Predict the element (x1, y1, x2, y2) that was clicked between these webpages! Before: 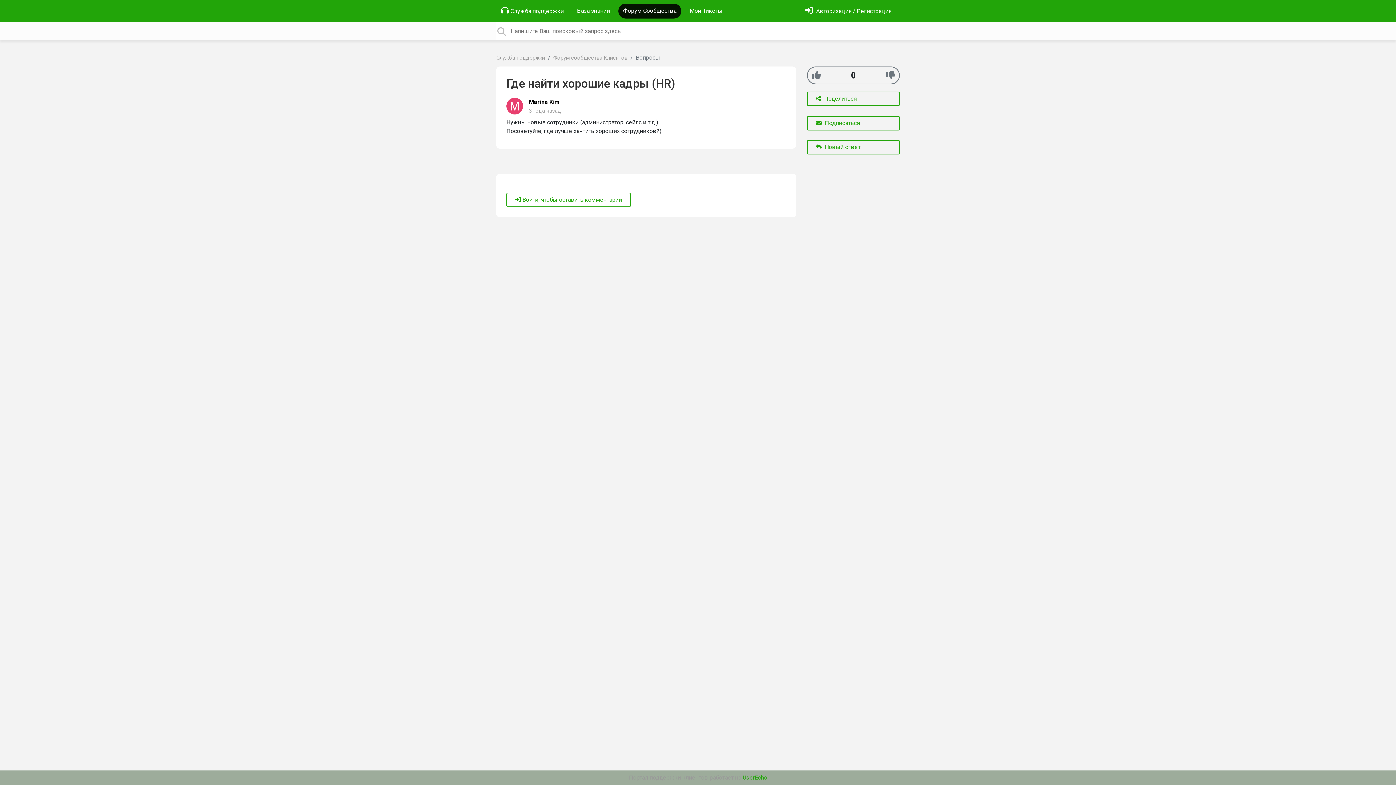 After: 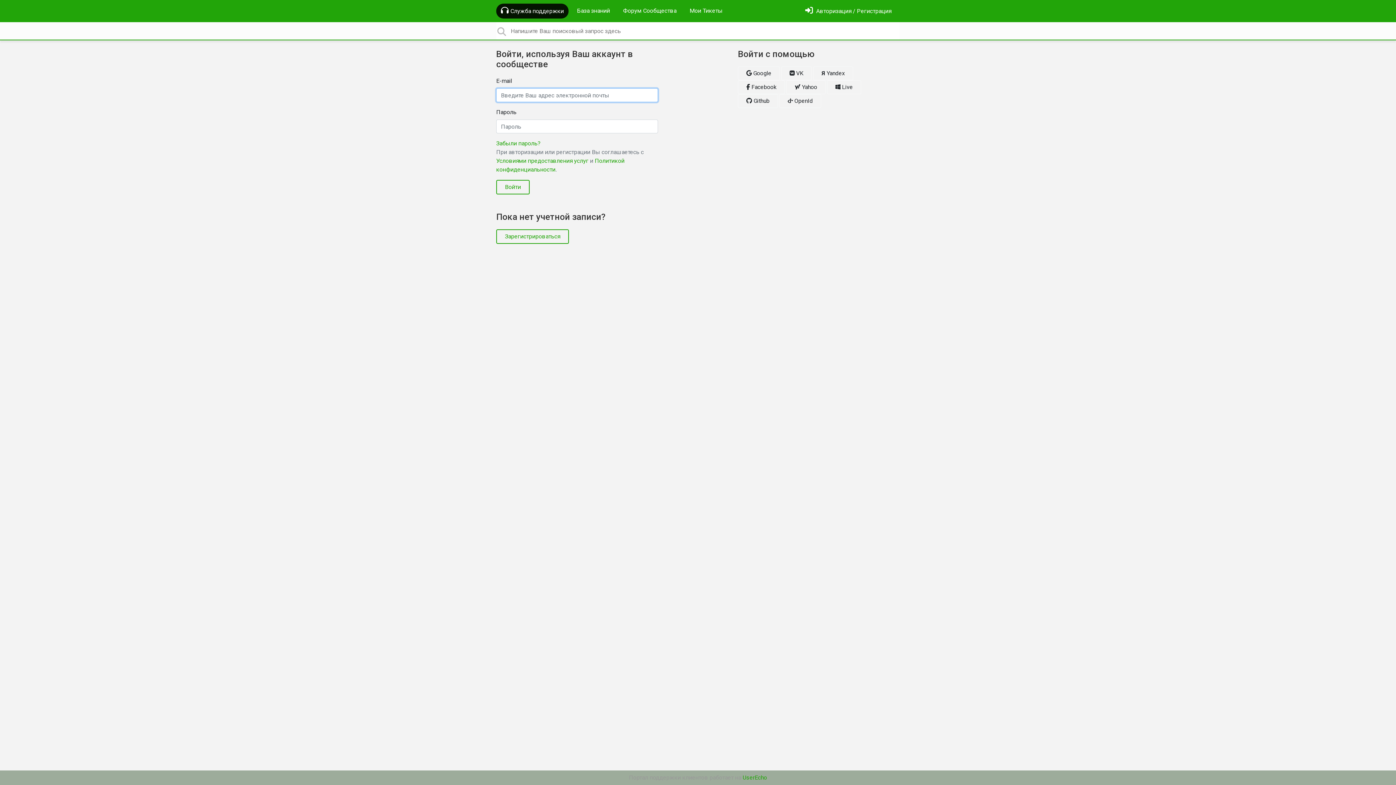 Action: bbox: (506, 192, 630, 207) label:  Войти, чтобы оставить комментарий